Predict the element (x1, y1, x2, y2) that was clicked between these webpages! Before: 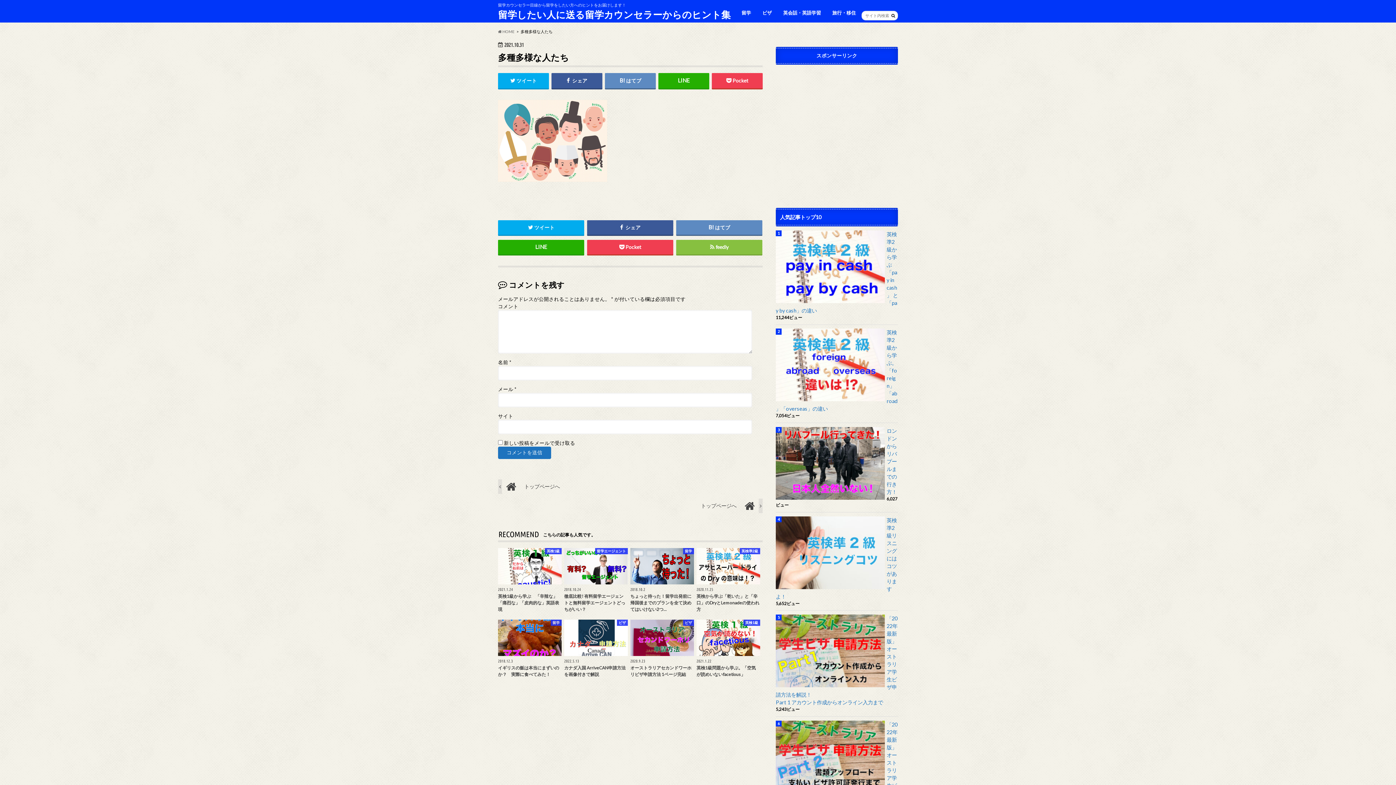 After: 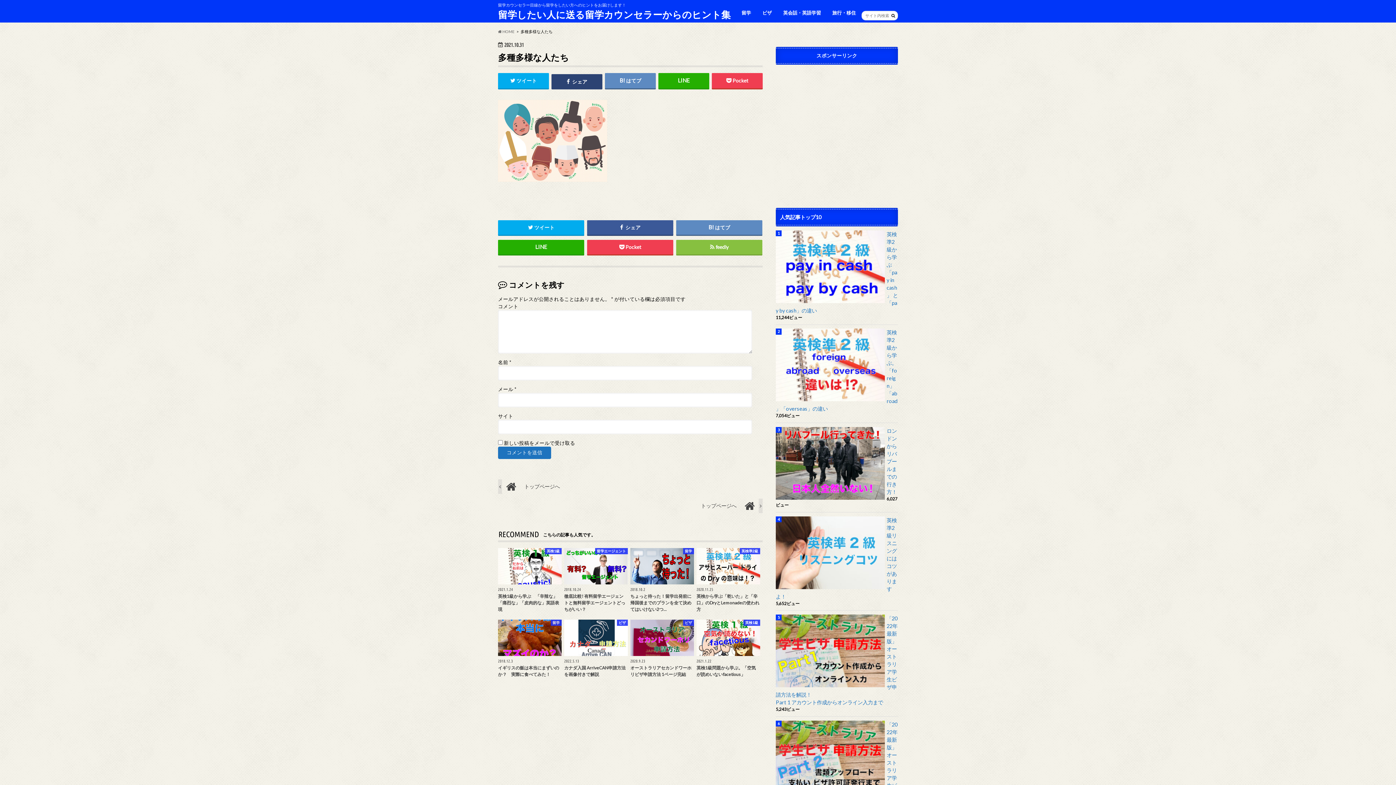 Action: label:  シェア bbox: (551, 73, 602, 88)